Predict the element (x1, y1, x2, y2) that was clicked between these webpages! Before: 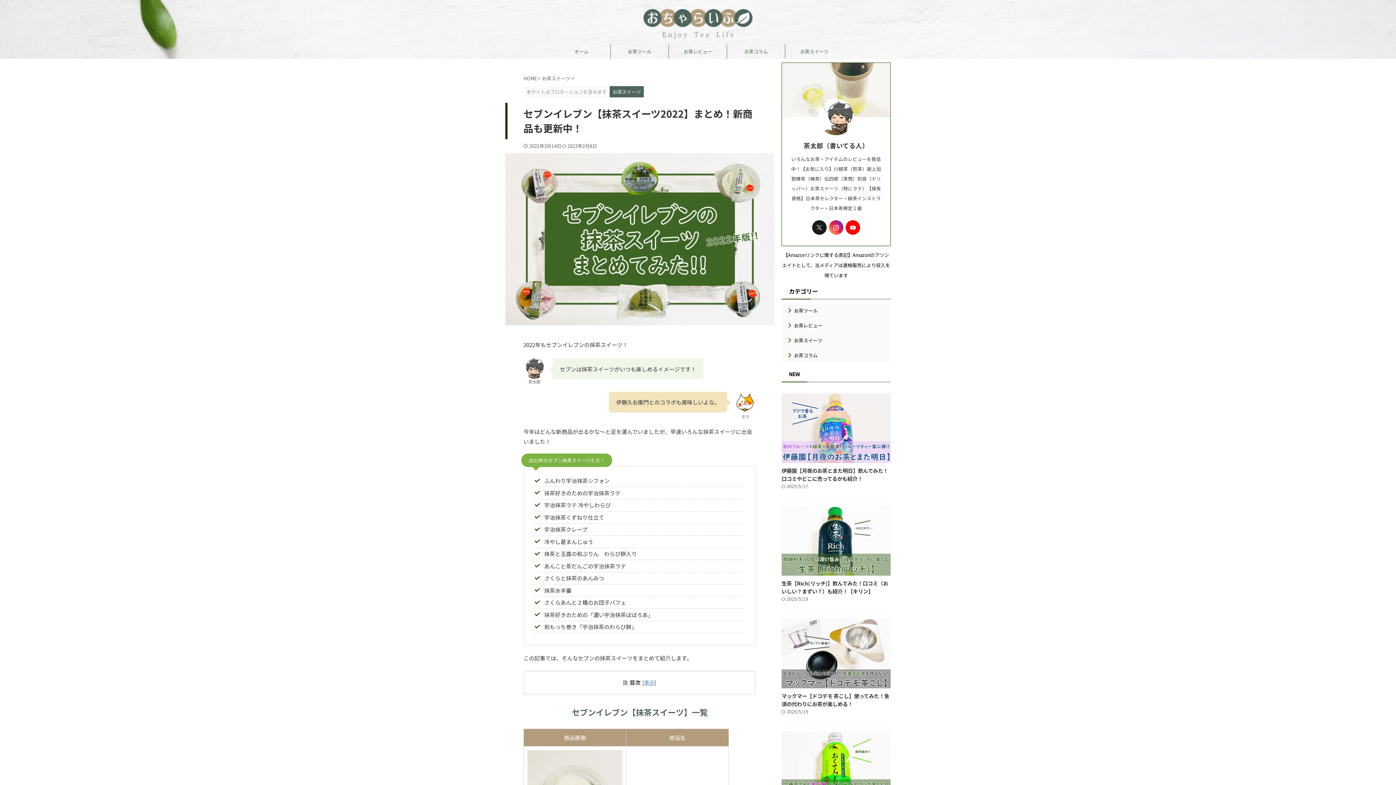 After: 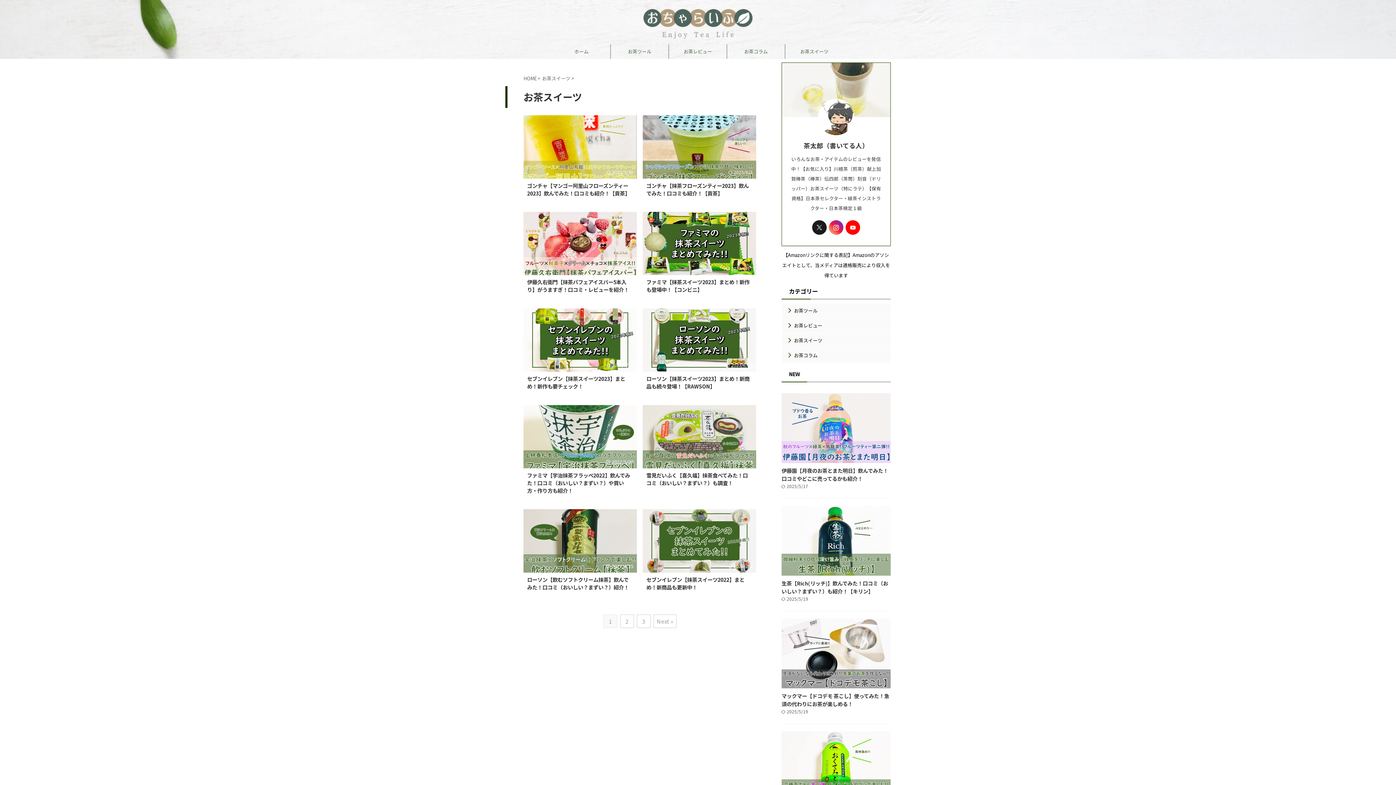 Action: label: お茶スイーツ bbox: (609, 84, 644, 97)